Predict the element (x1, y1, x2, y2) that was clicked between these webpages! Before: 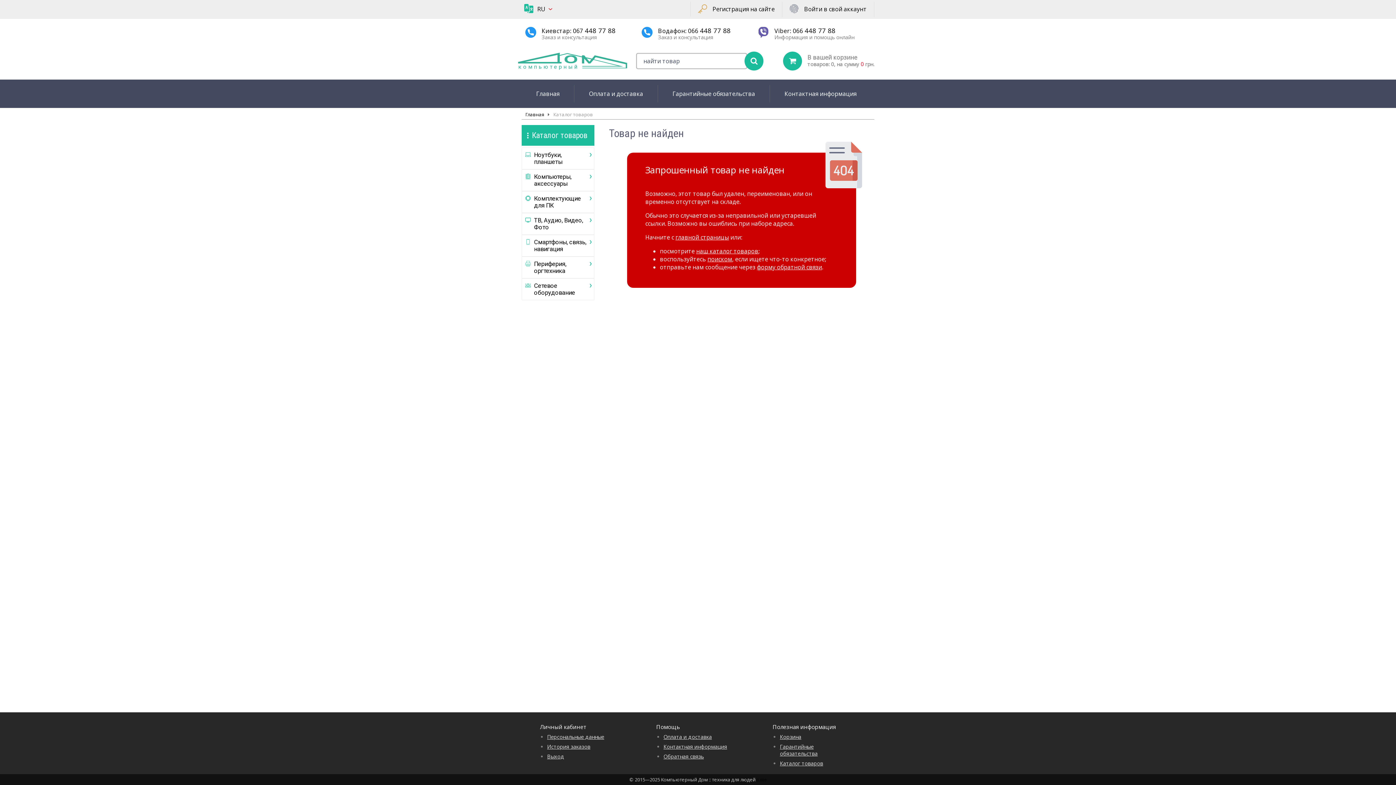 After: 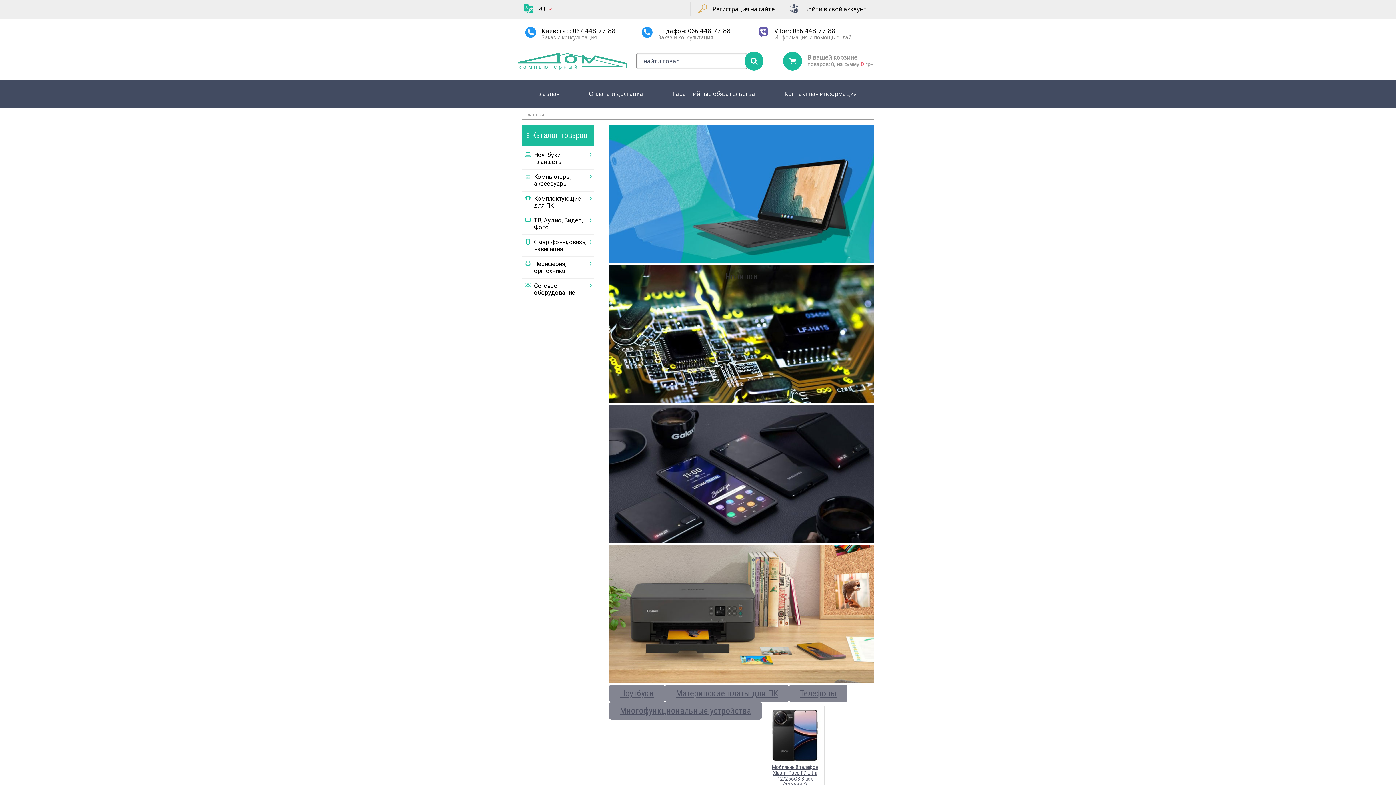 Action: bbox: (675, 233, 729, 241) label: главной страницы